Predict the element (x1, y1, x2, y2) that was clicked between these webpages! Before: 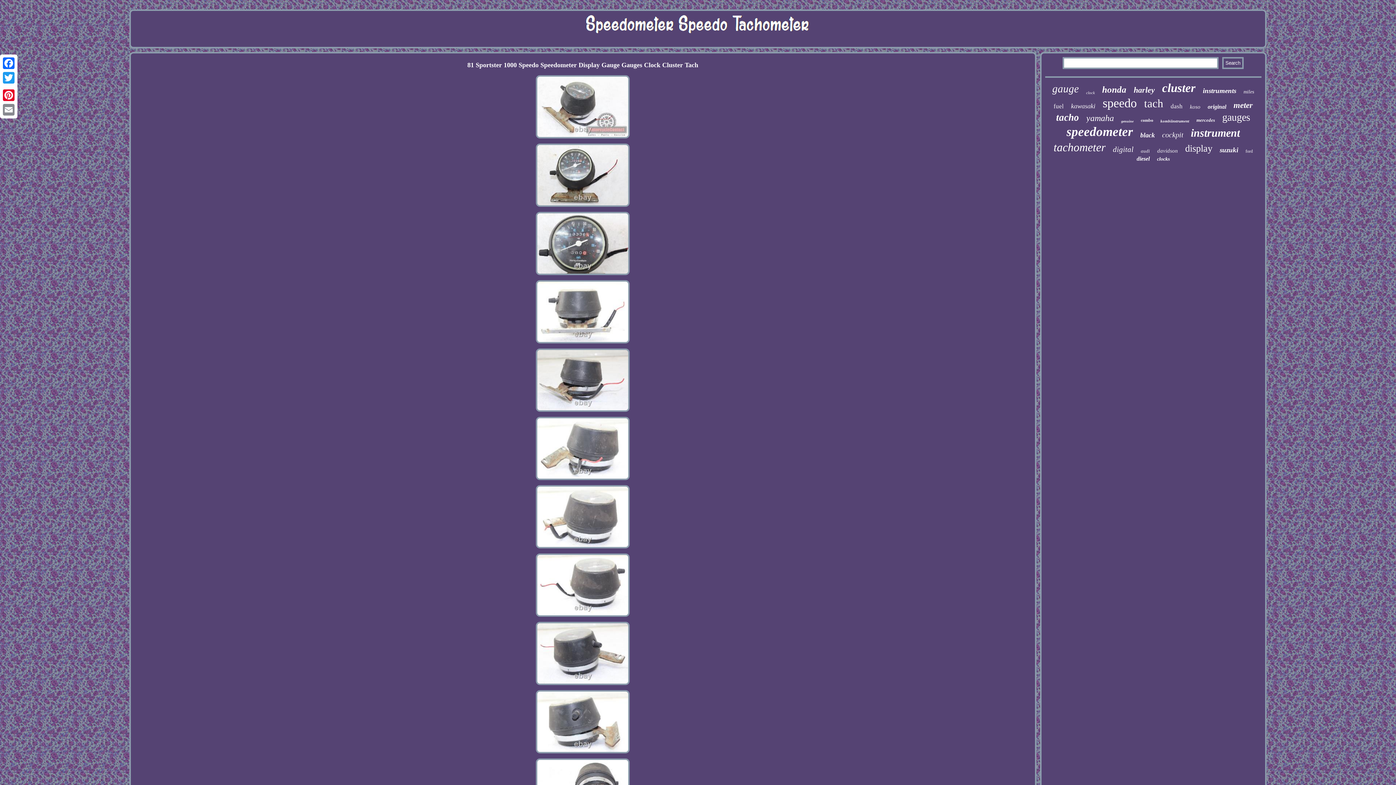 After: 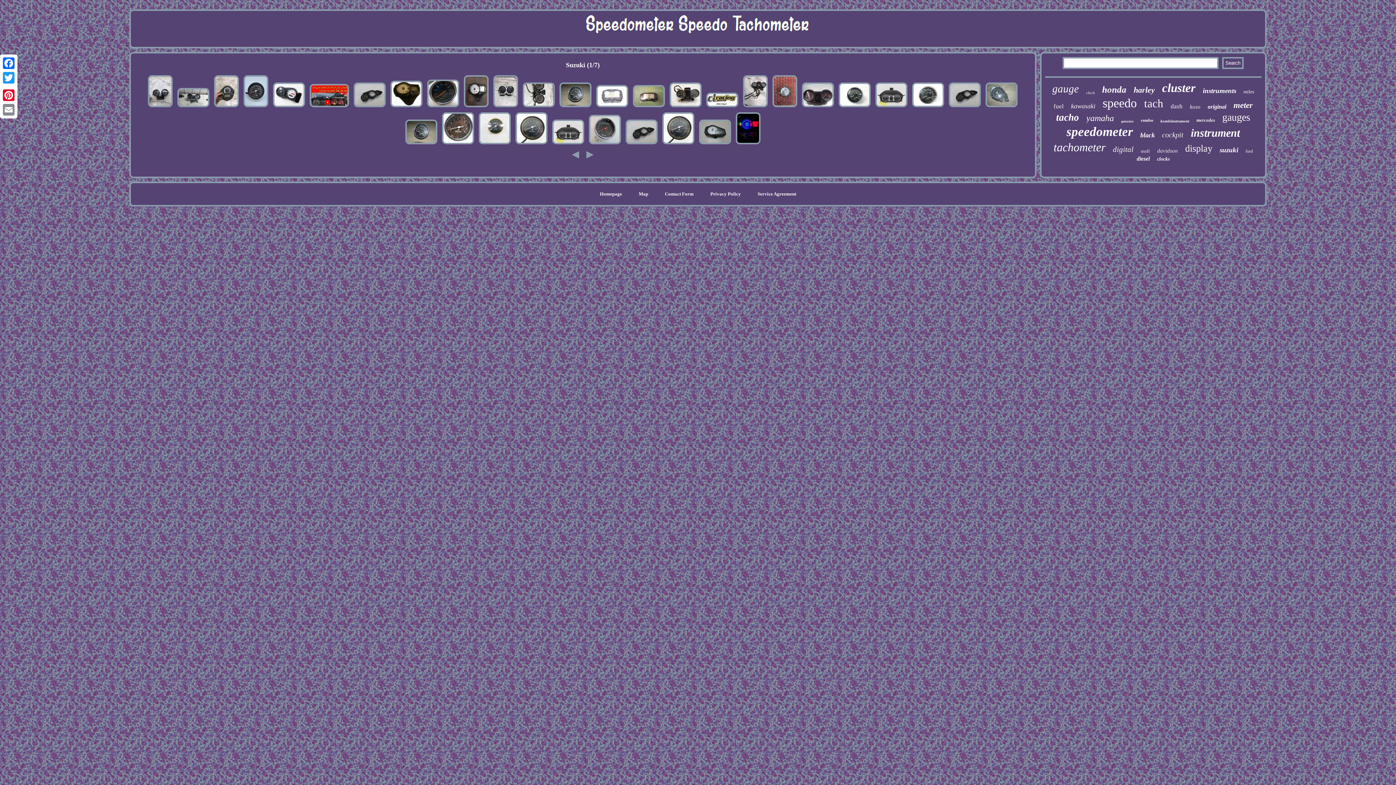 Action: bbox: (1220, 146, 1238, 154) label: suzuki